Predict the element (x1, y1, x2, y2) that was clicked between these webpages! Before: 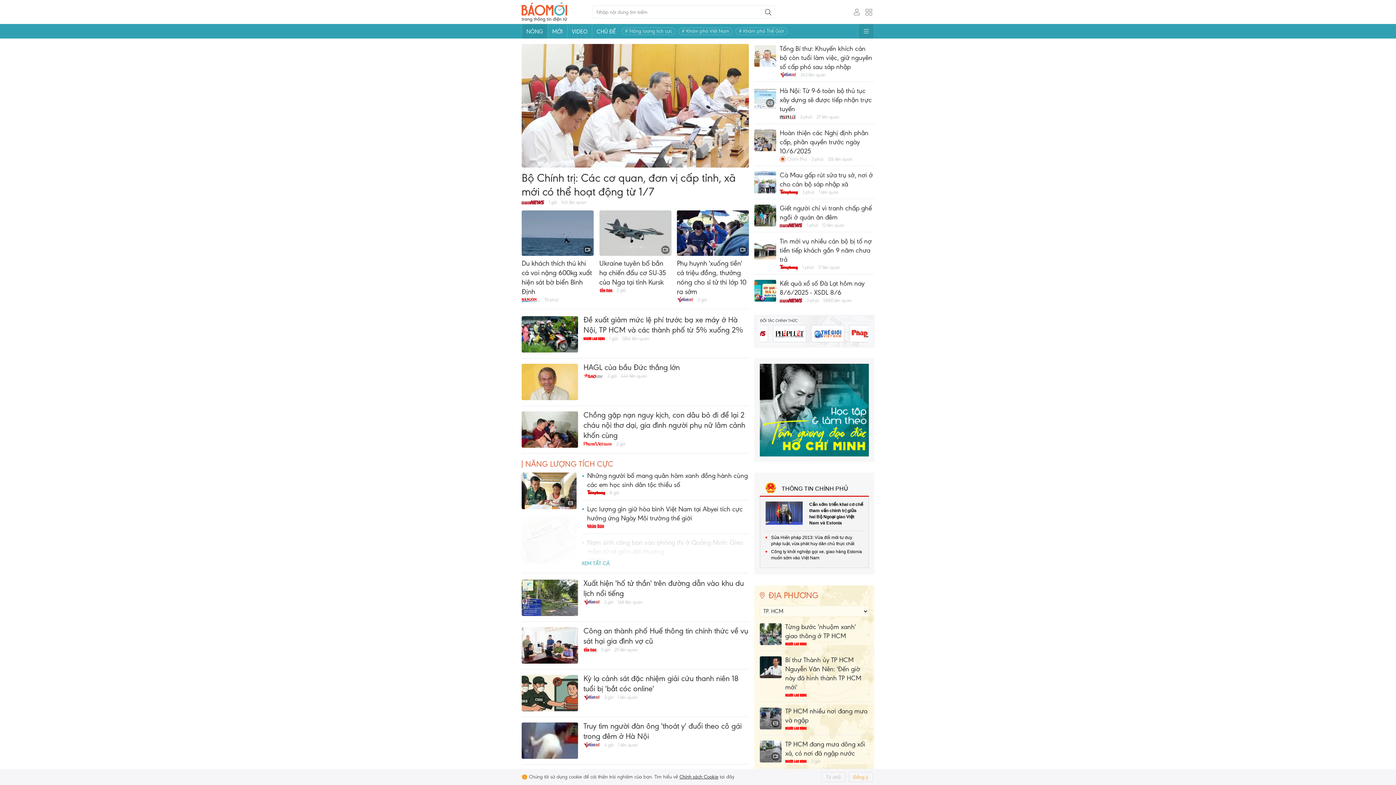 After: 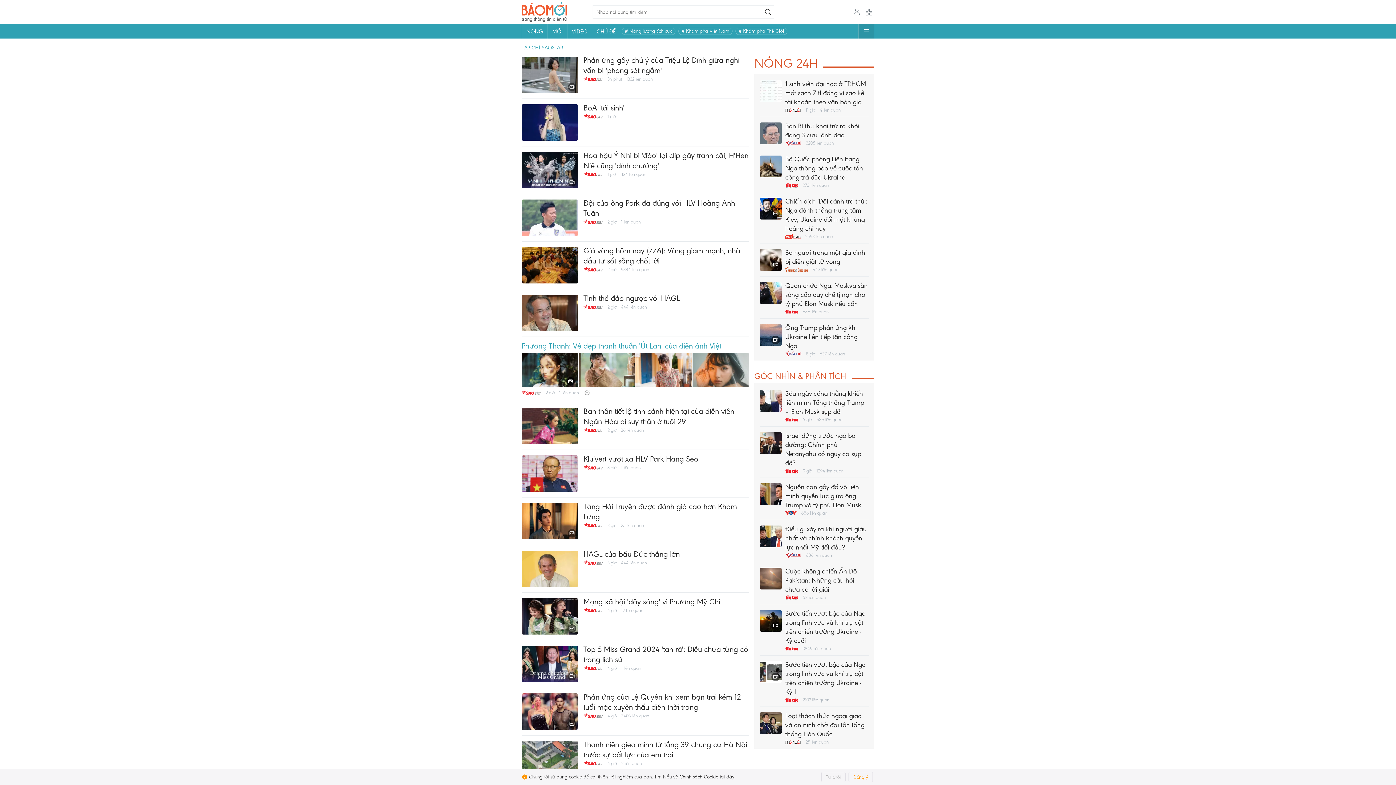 Action: bbox: (583, 373, 603, 379)